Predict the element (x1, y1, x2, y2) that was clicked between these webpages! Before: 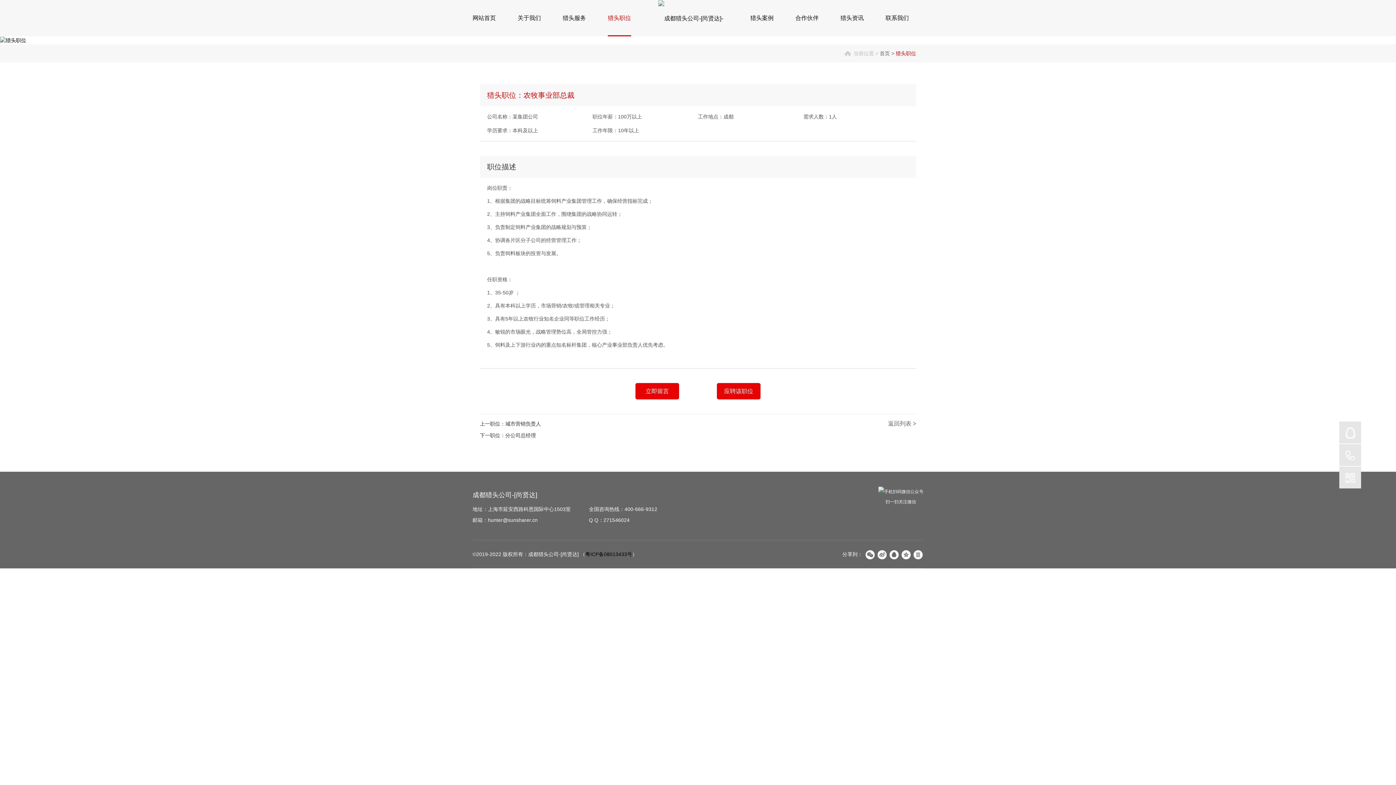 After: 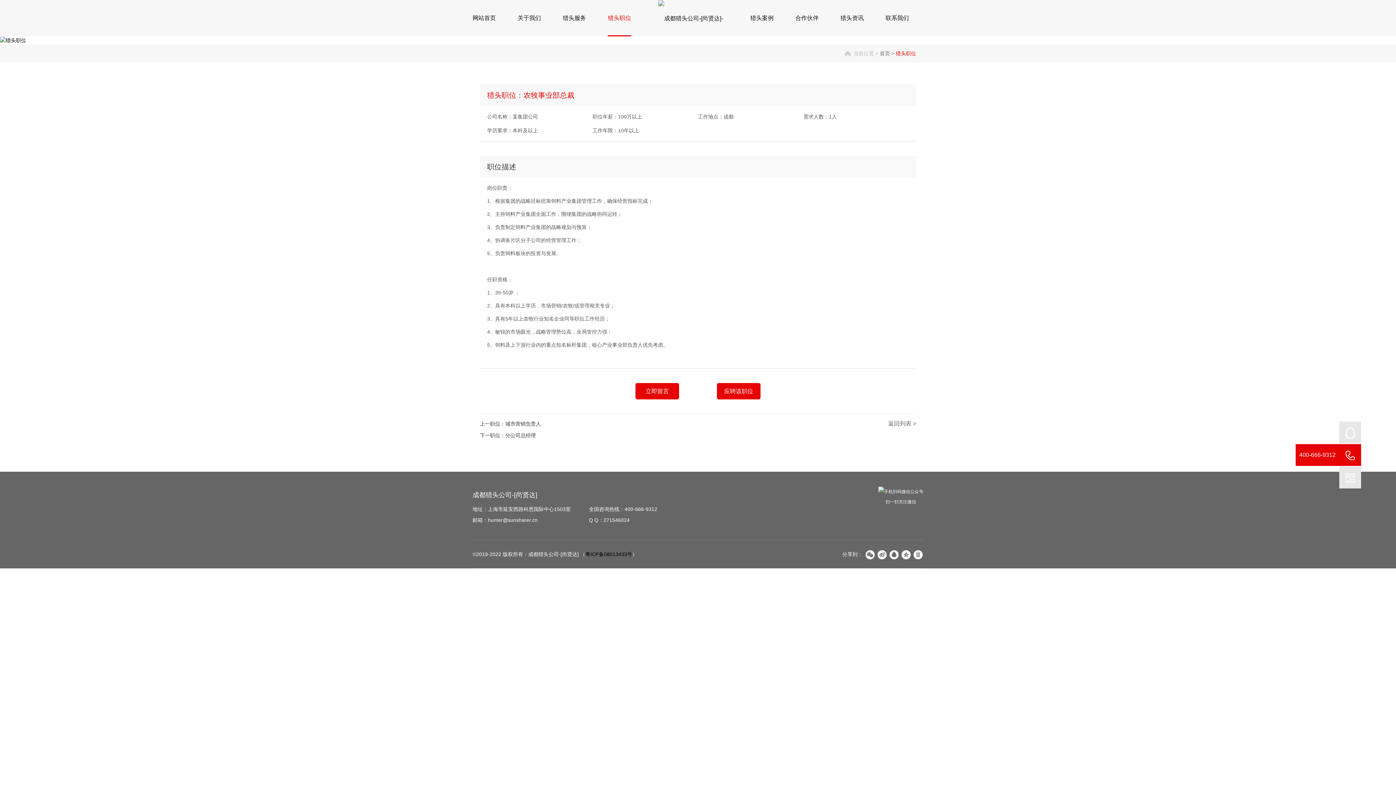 Action: bbox: (1339, 444, 1361, 466) label: 400-666-9312